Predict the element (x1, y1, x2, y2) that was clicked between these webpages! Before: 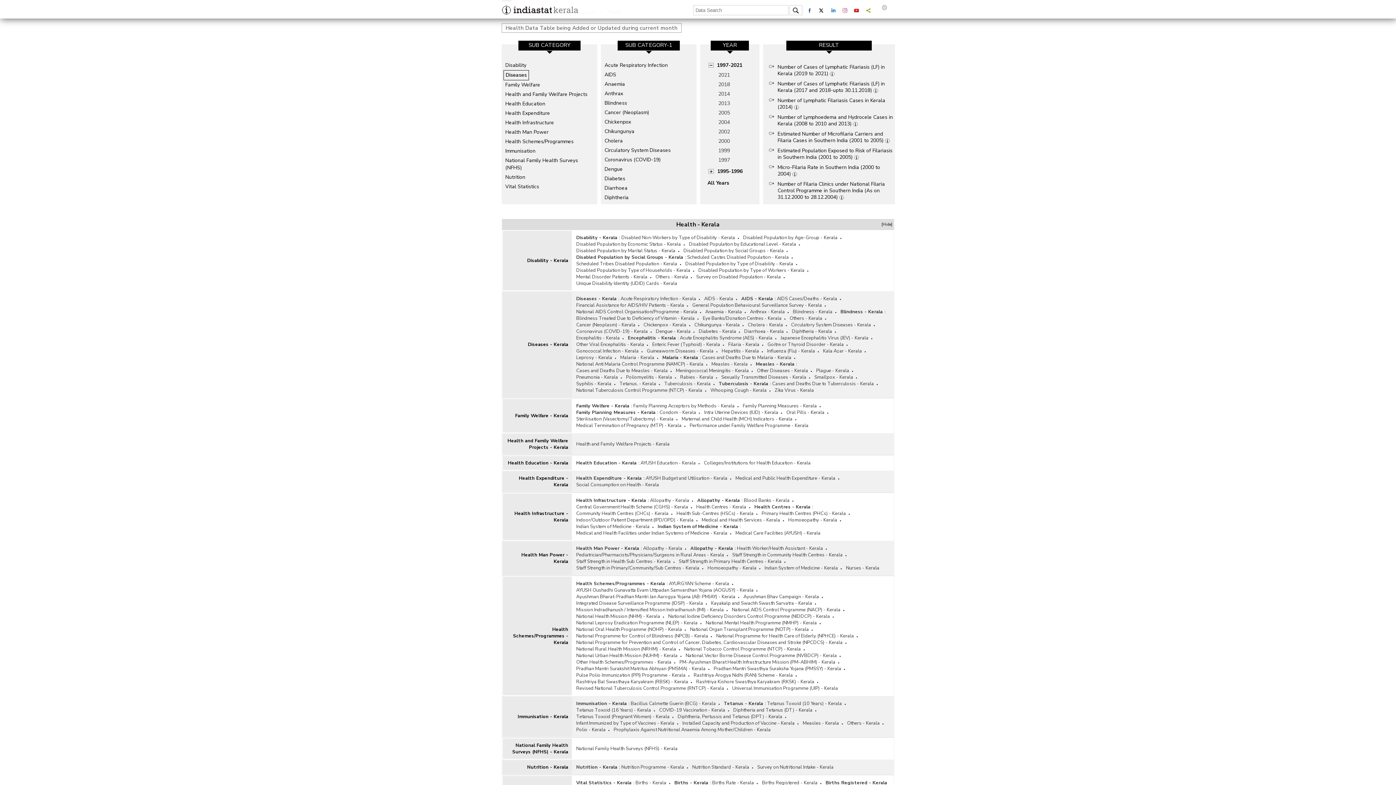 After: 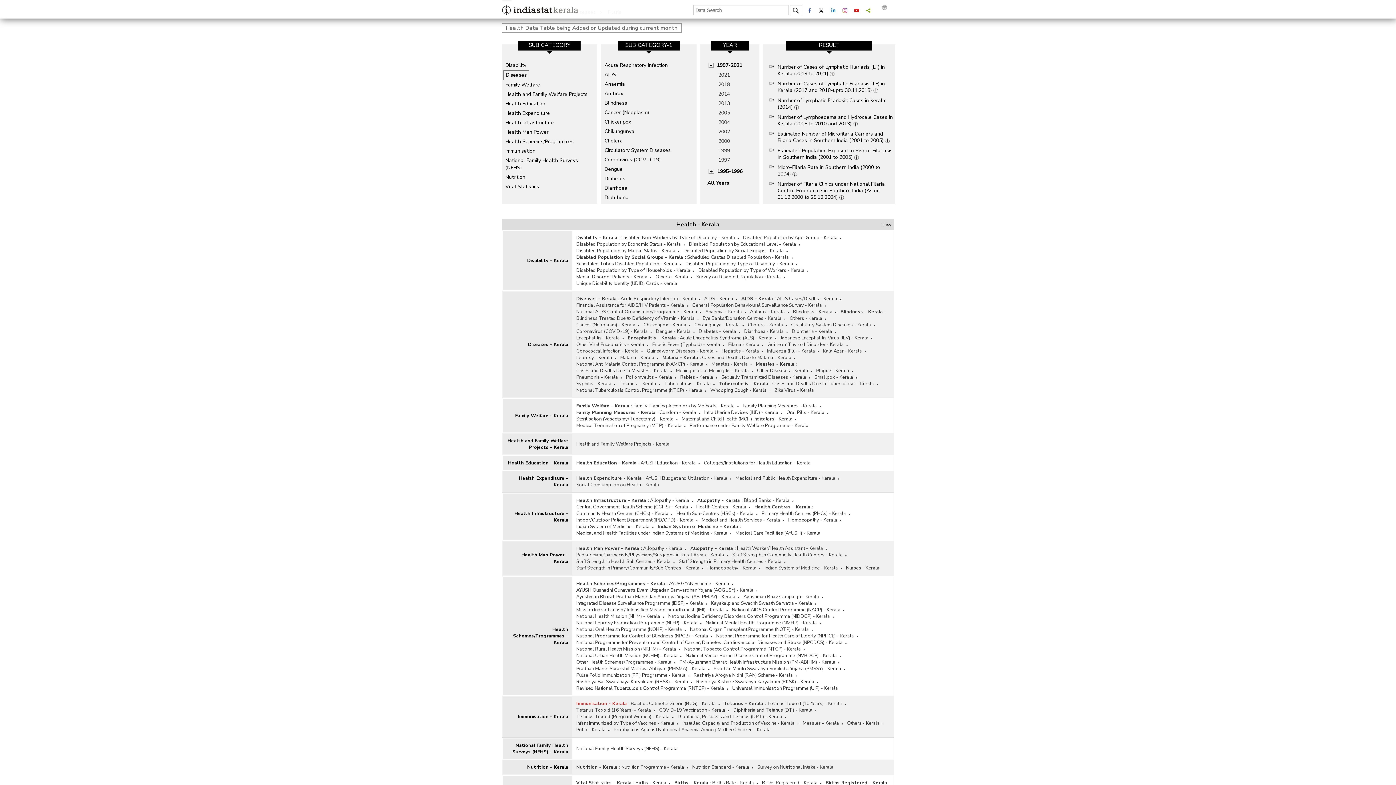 Action: label: Immunisation - Kerala bbox: (576, 700, 626, 707)